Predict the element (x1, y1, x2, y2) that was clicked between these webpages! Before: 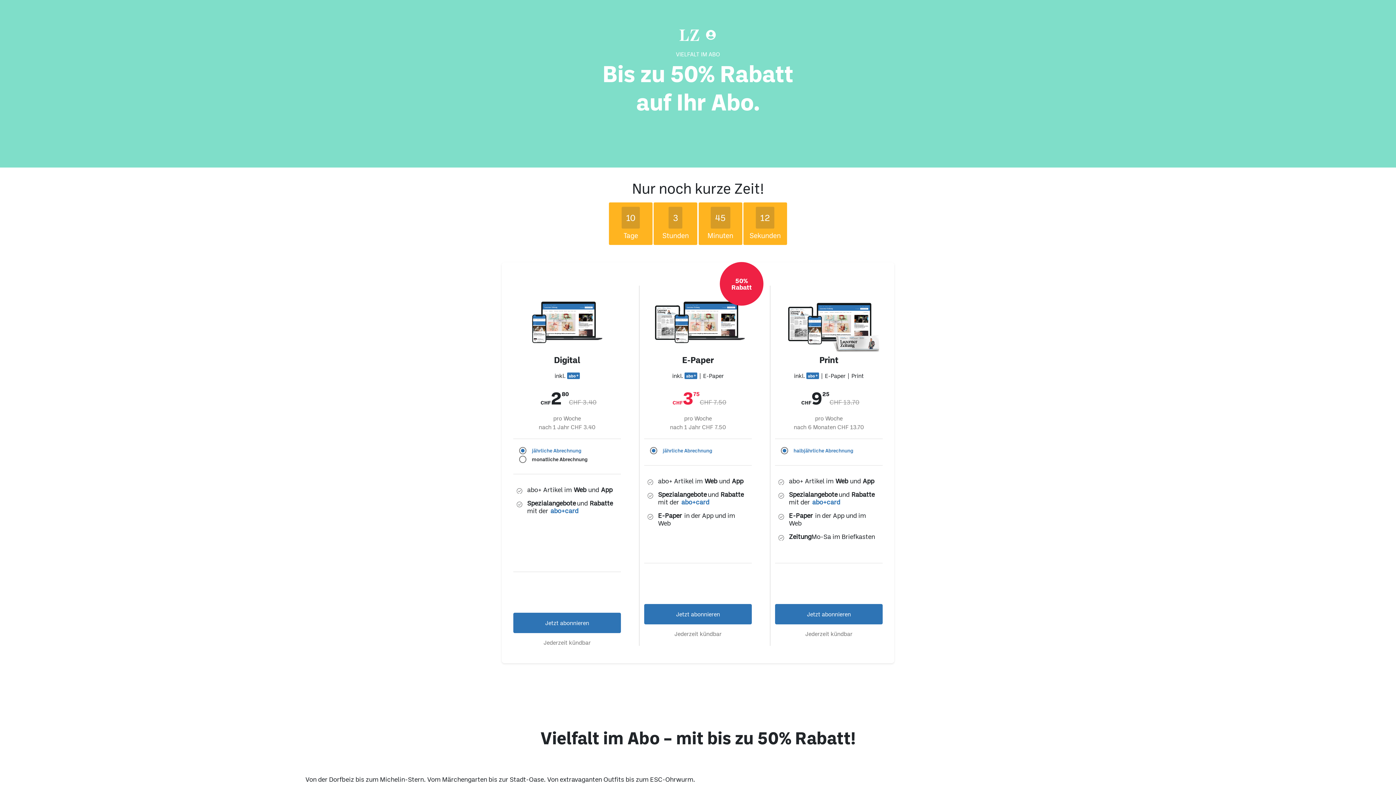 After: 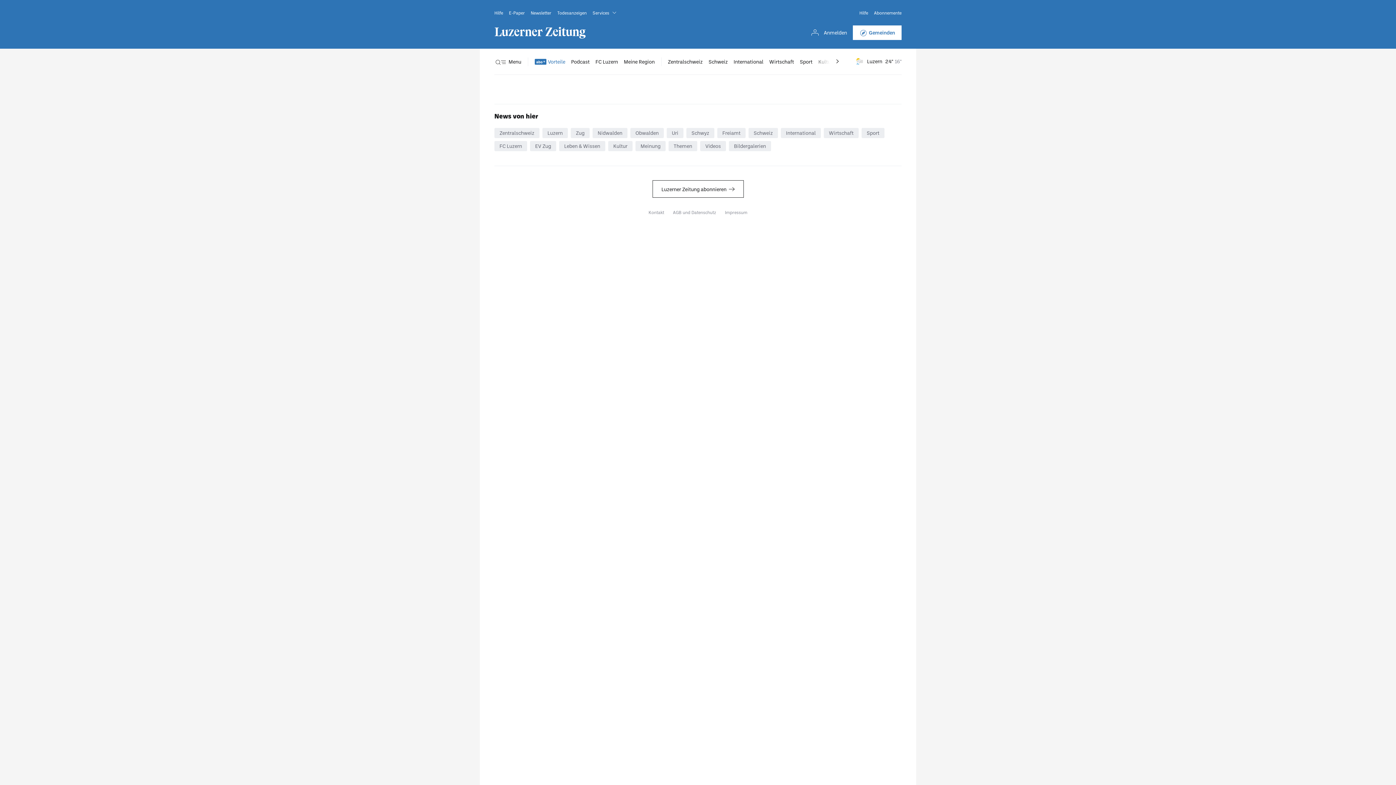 Action: label: Jetzt abonnieren bbox: (513, 613, 621, 633)